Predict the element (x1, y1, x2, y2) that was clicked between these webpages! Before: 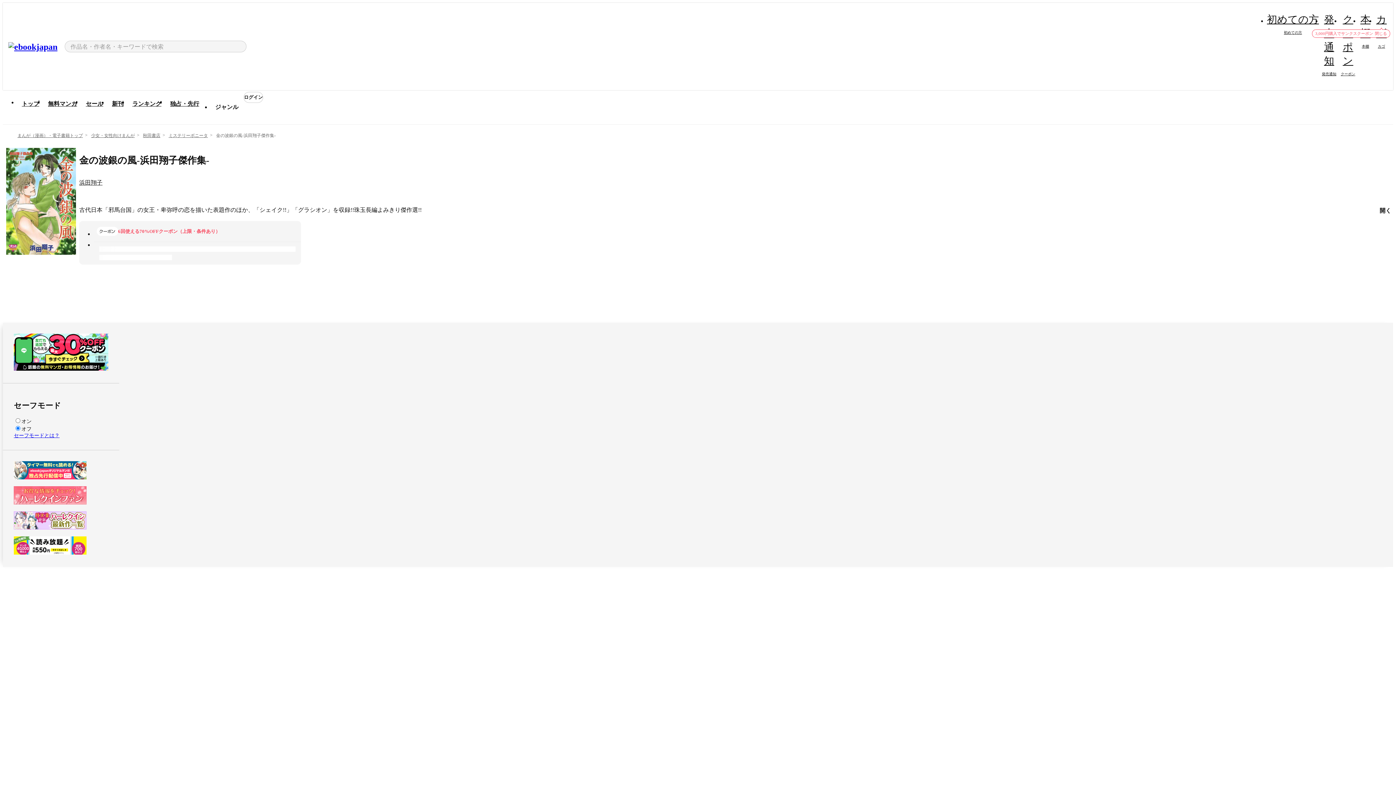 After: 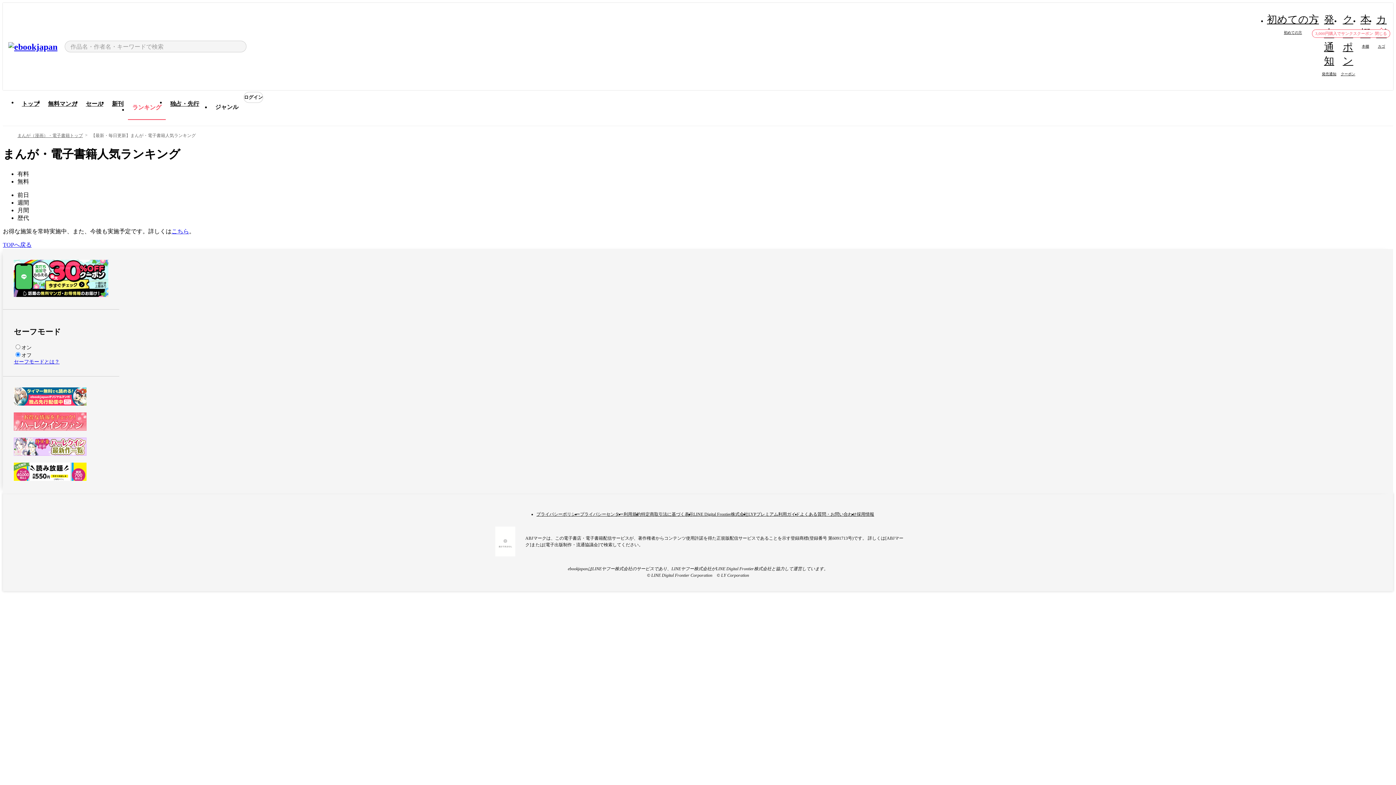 Action: bbox: (128, 96, 165, 112) label: ランキング